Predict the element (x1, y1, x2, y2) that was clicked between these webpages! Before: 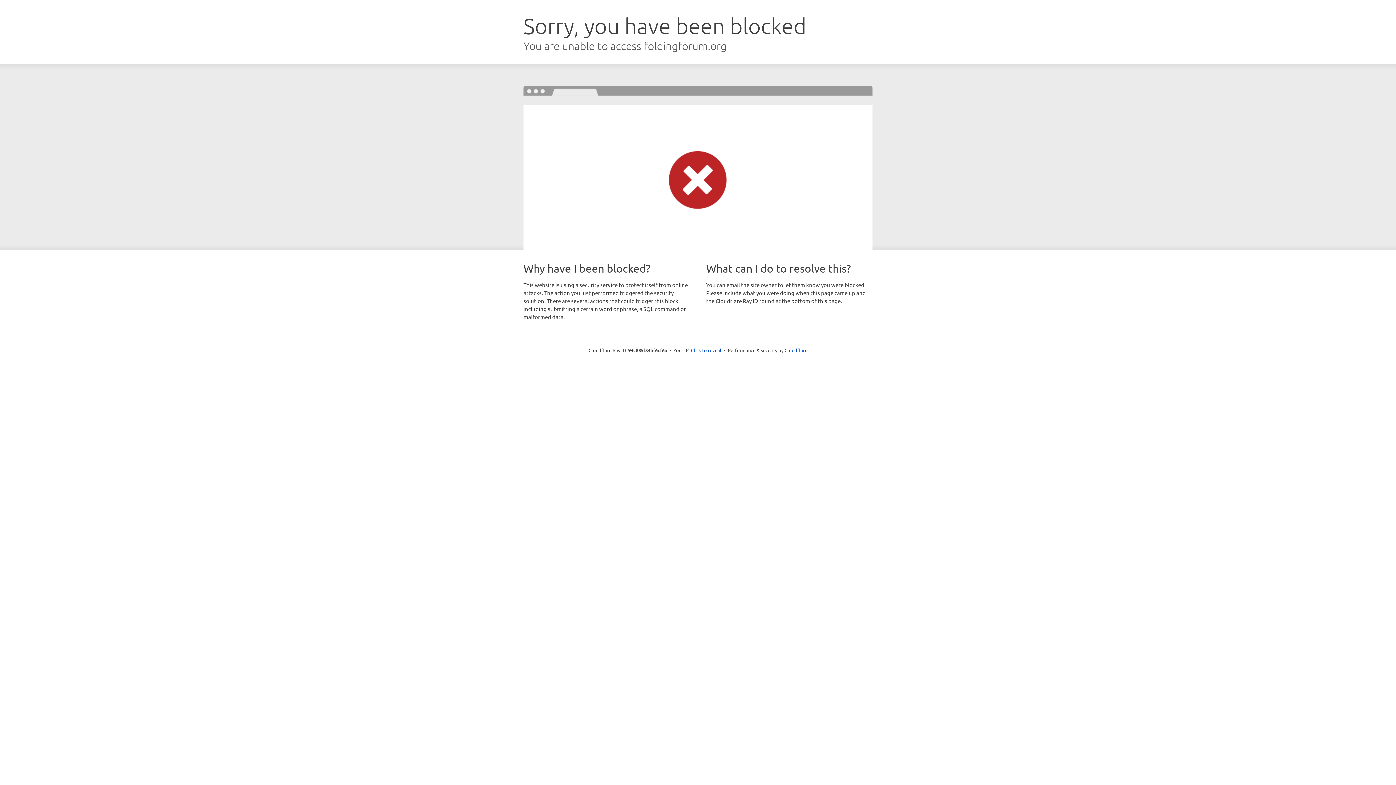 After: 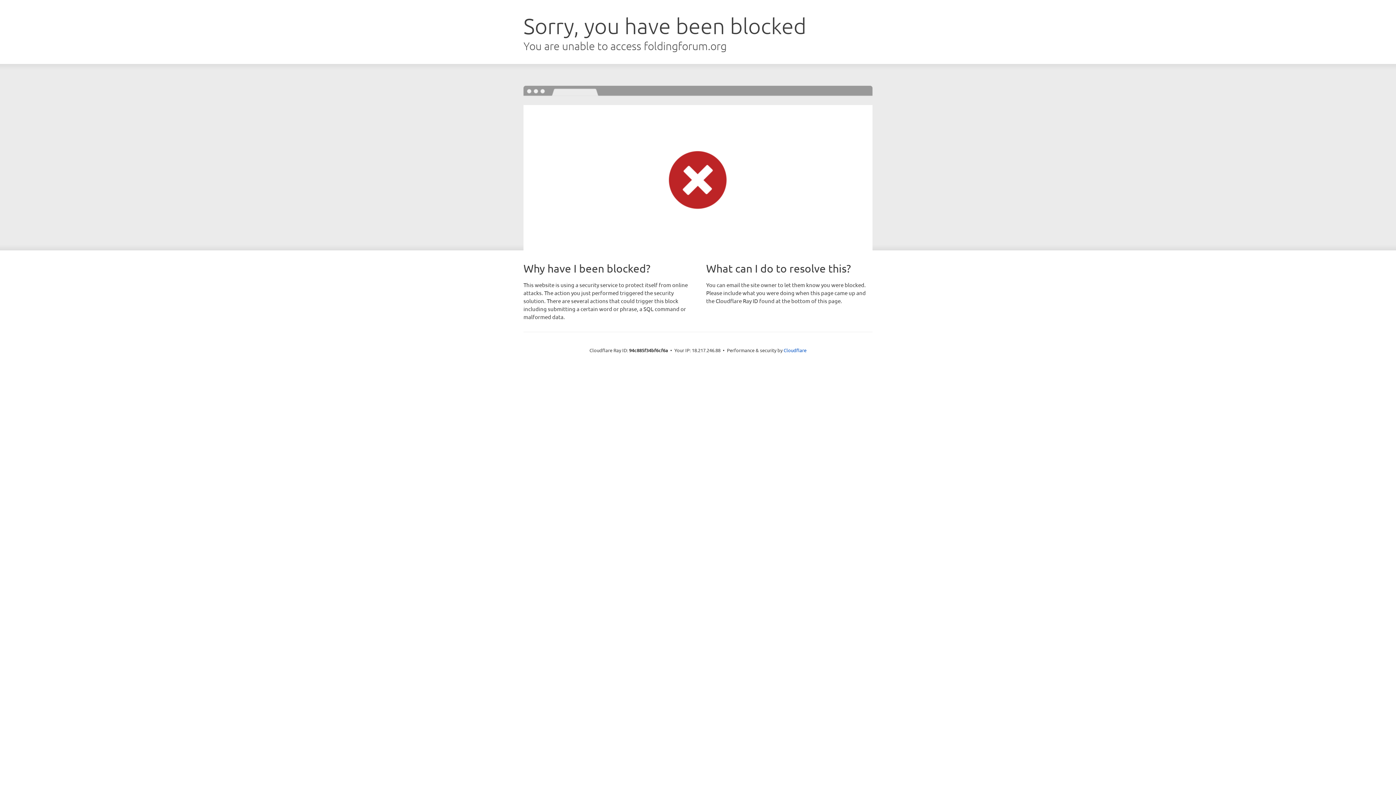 Action: label: Click to reveal bbox: (691, 346, 721, 353)